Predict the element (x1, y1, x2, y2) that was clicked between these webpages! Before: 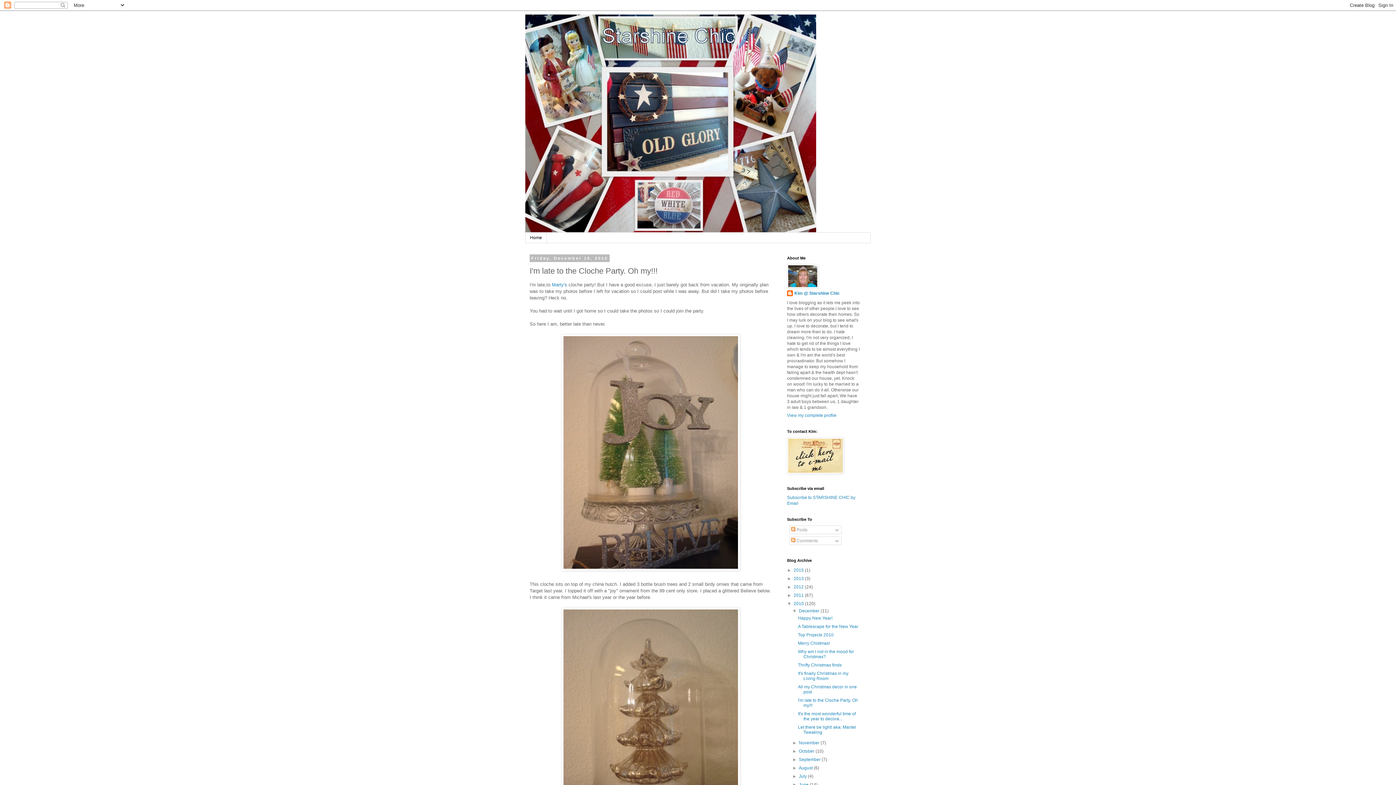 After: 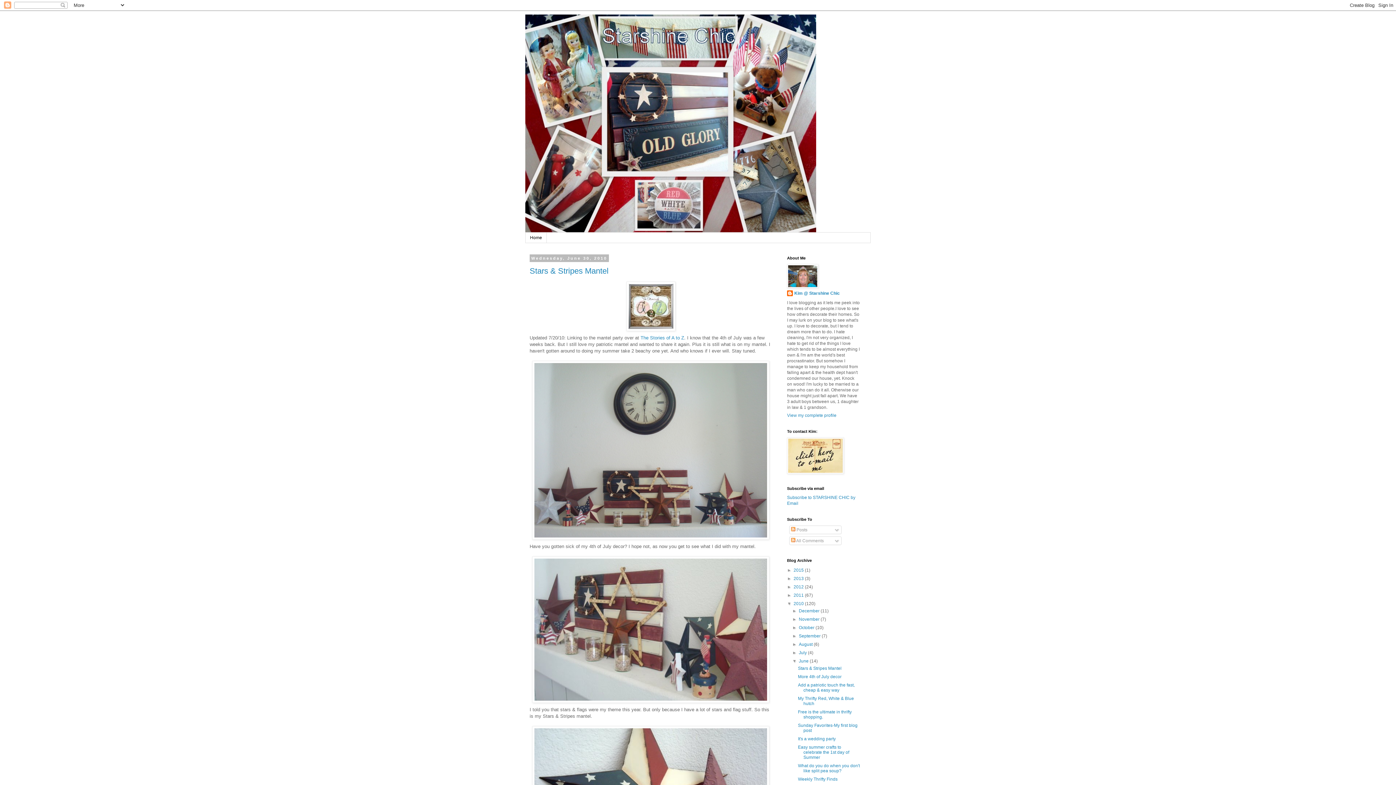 Action: label: June  bbox: (799, 782, 809, 787)